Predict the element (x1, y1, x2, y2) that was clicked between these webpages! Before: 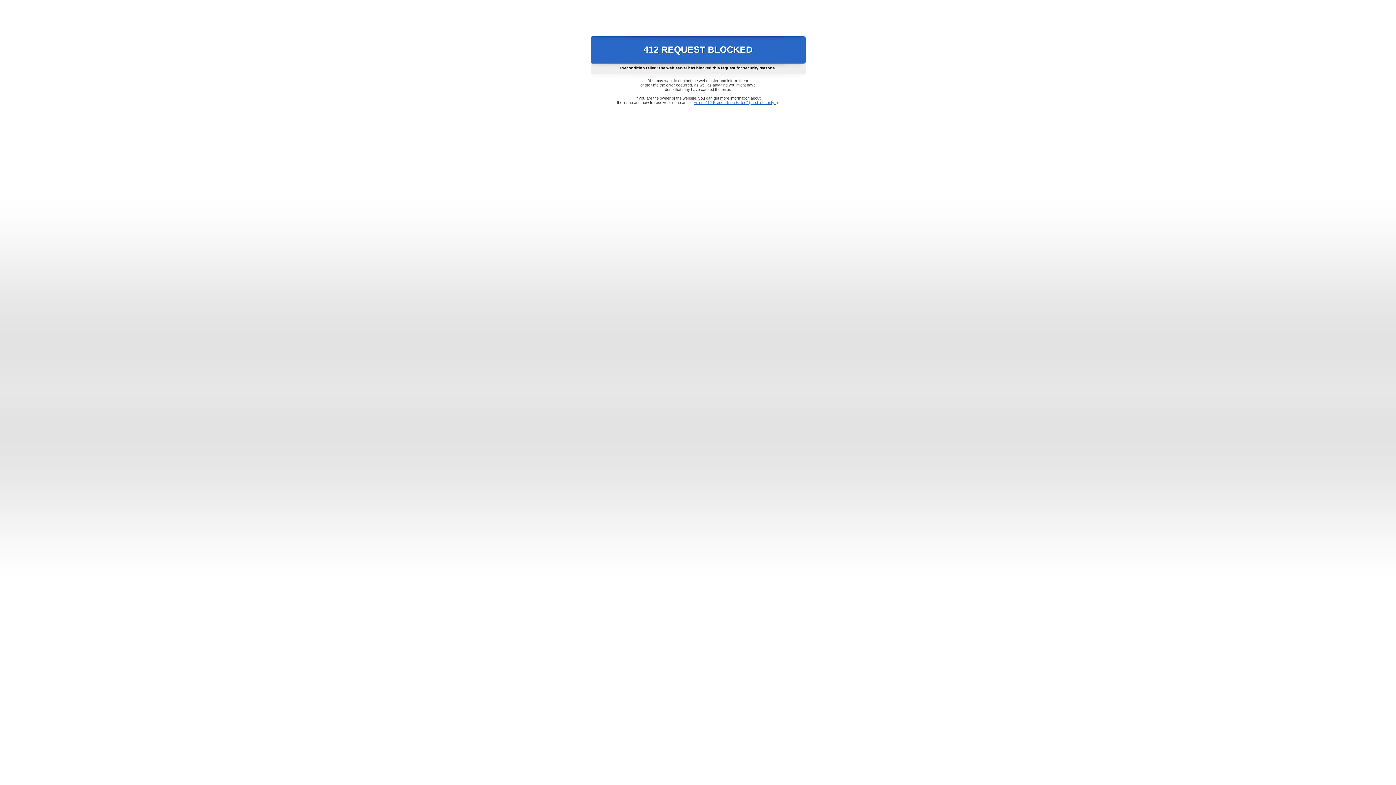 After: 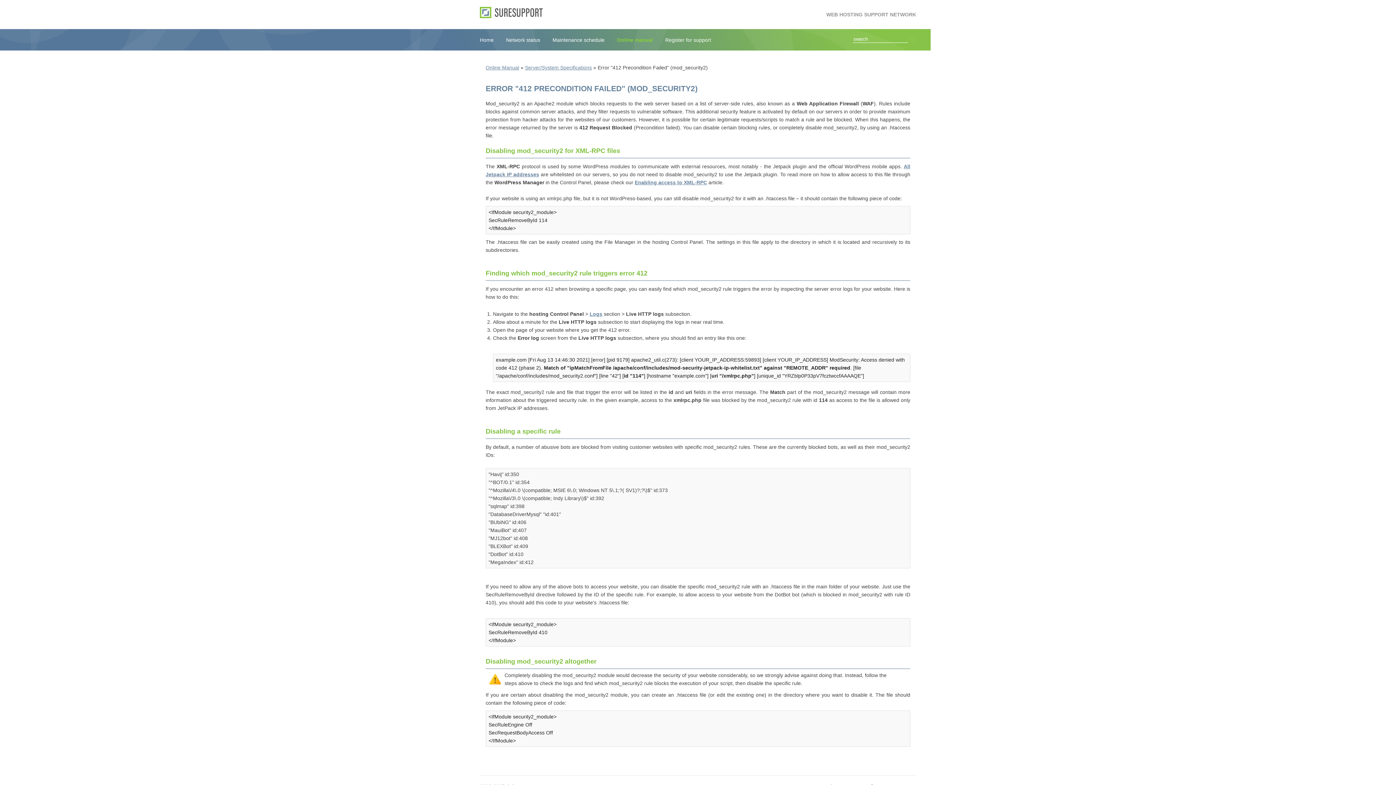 Action: bbox: (693, 100, 778, 104) label: Error "412 Precondition Failed" (mod_security2)